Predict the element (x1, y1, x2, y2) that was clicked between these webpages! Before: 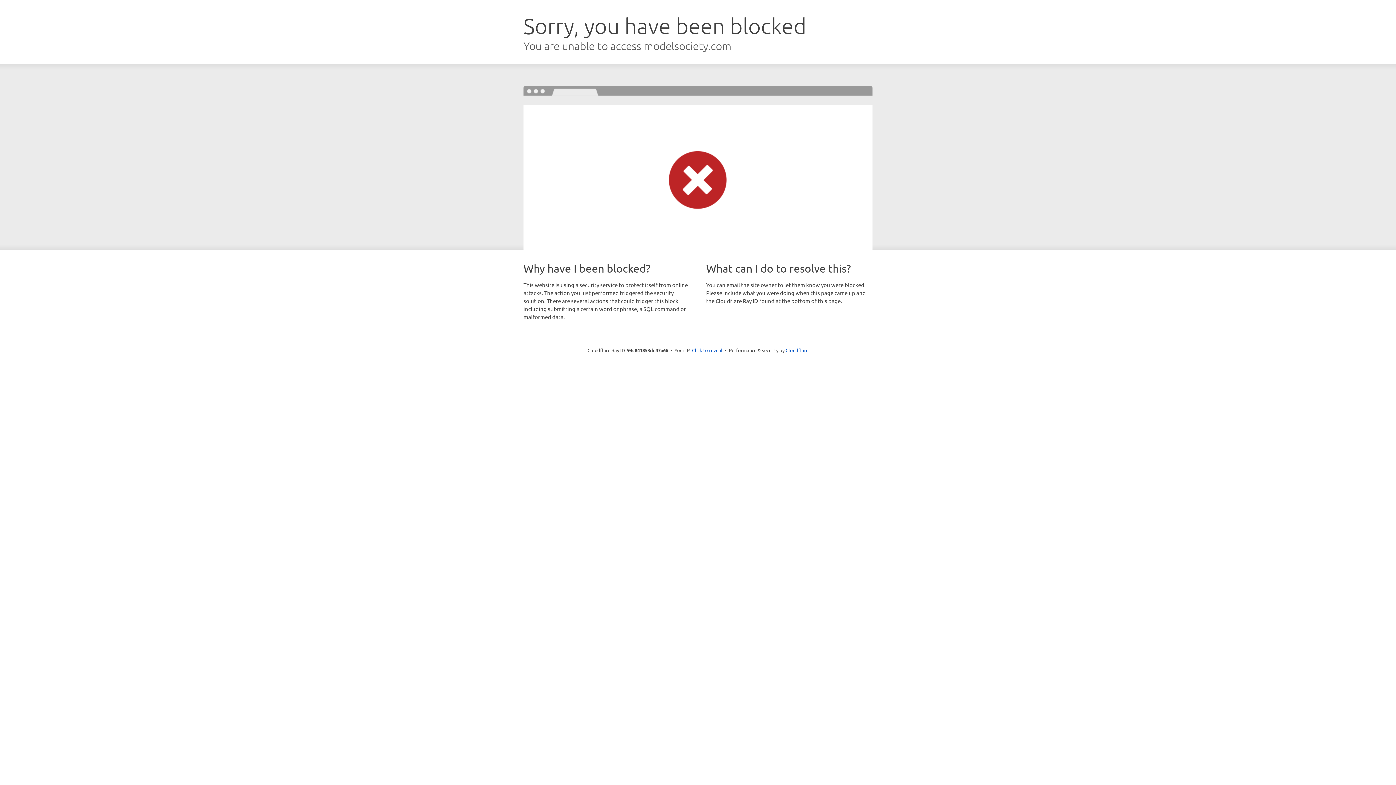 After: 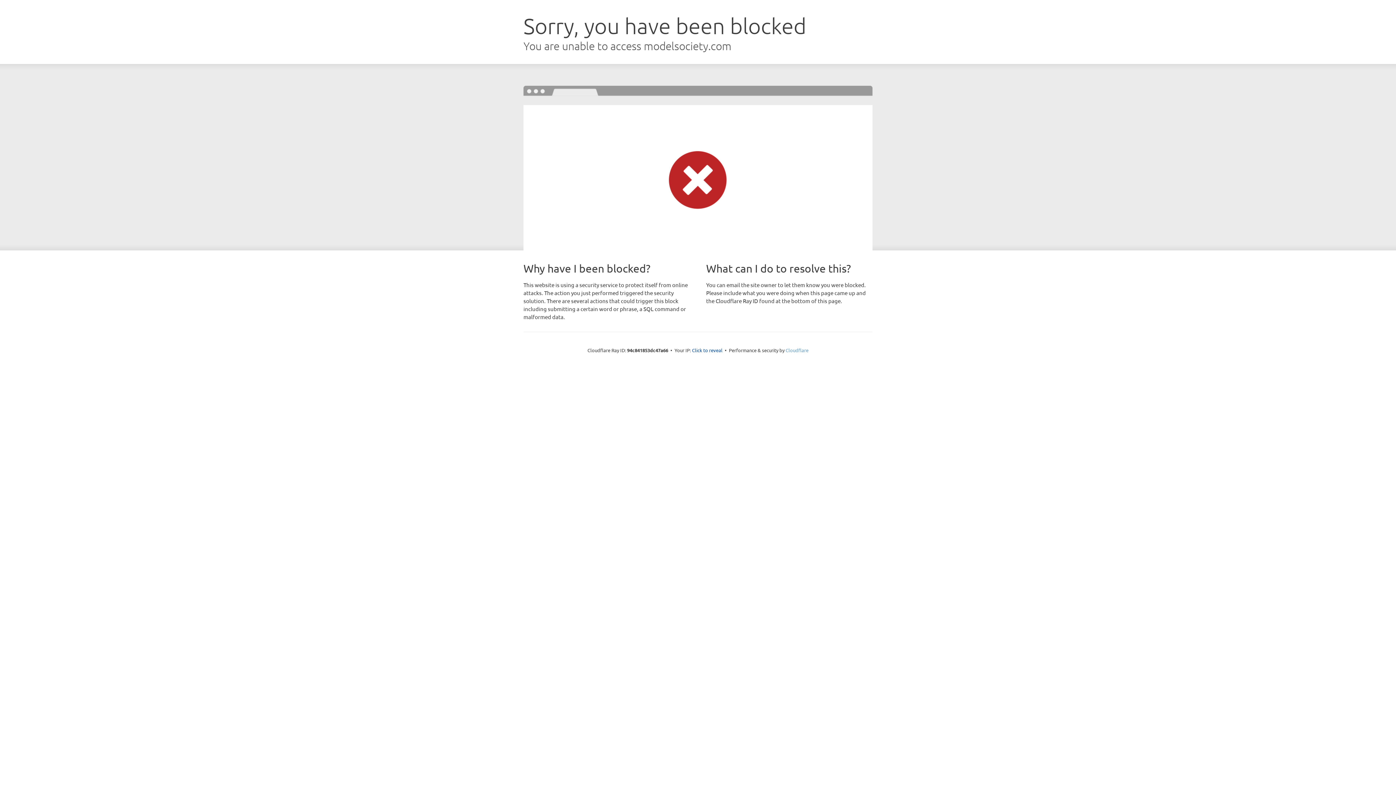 Action: label: Cloudflare bbox: (785, 347, 808, 353)